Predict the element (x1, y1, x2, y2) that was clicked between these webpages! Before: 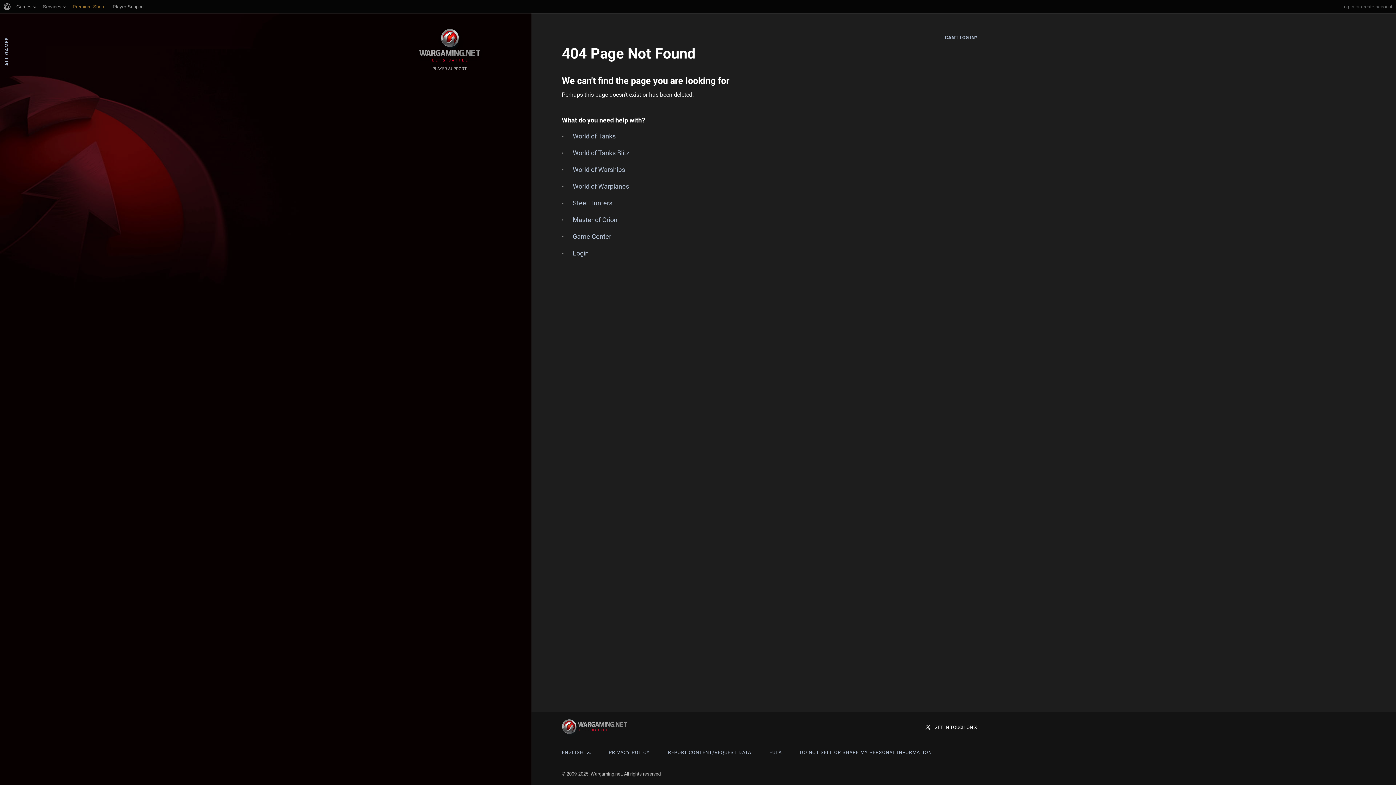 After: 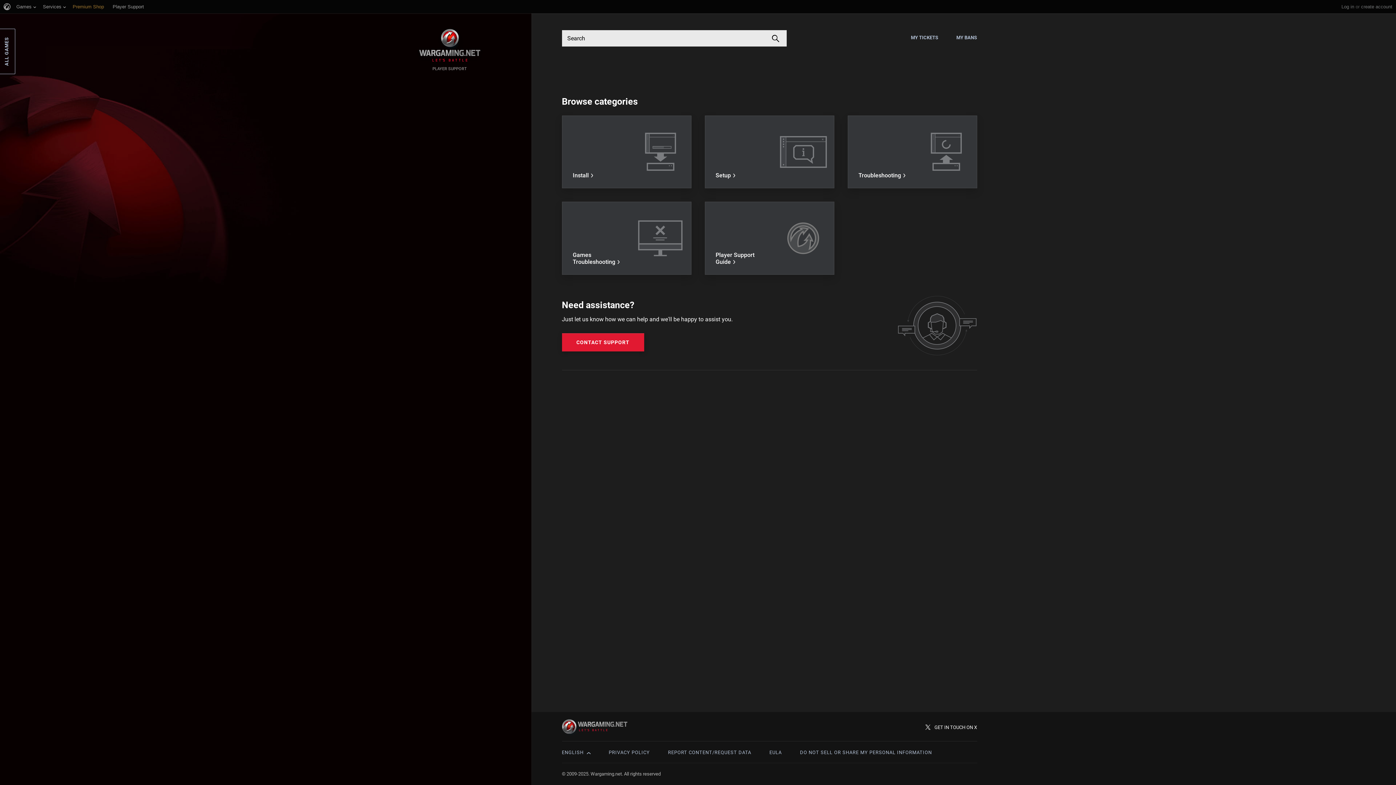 Action: bbox: (572, 232, 611, 240) label: Game Center